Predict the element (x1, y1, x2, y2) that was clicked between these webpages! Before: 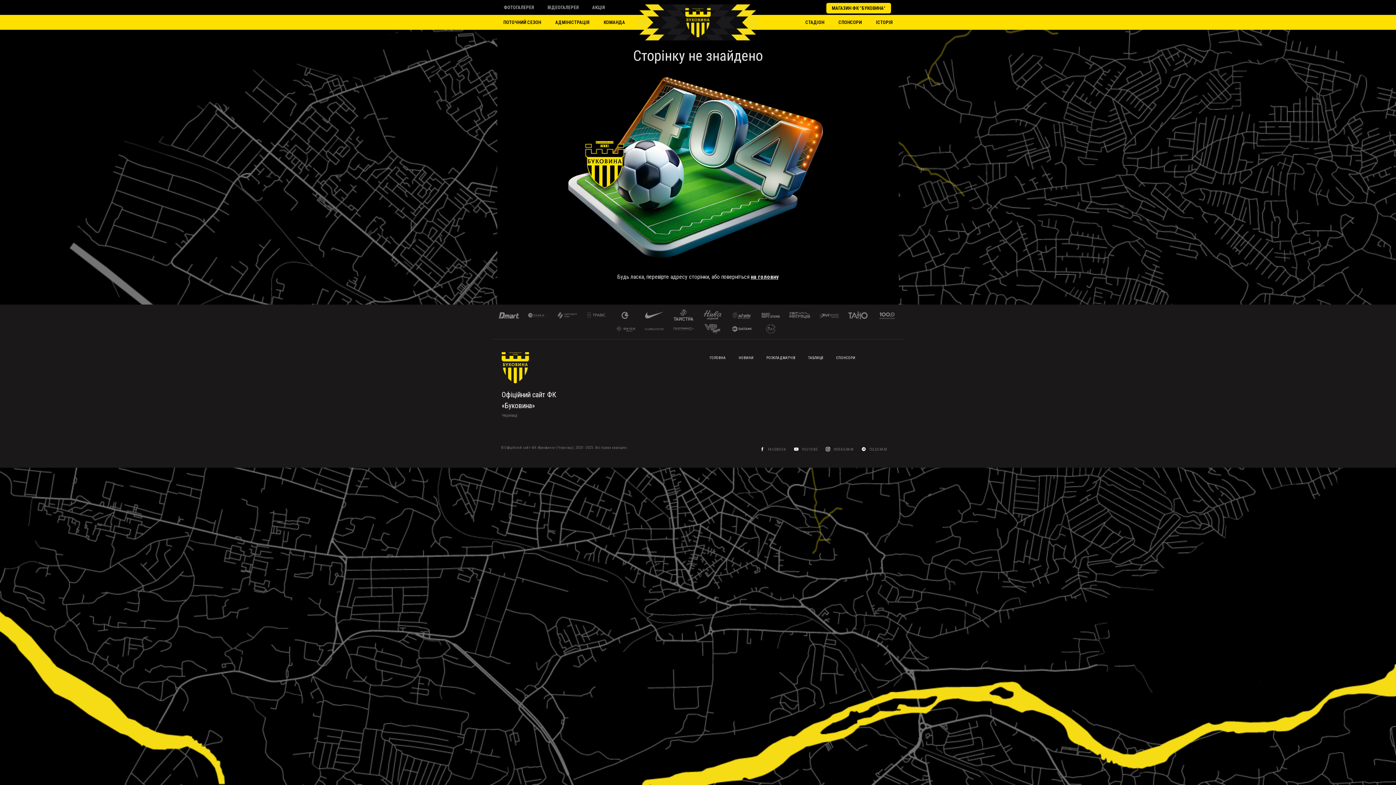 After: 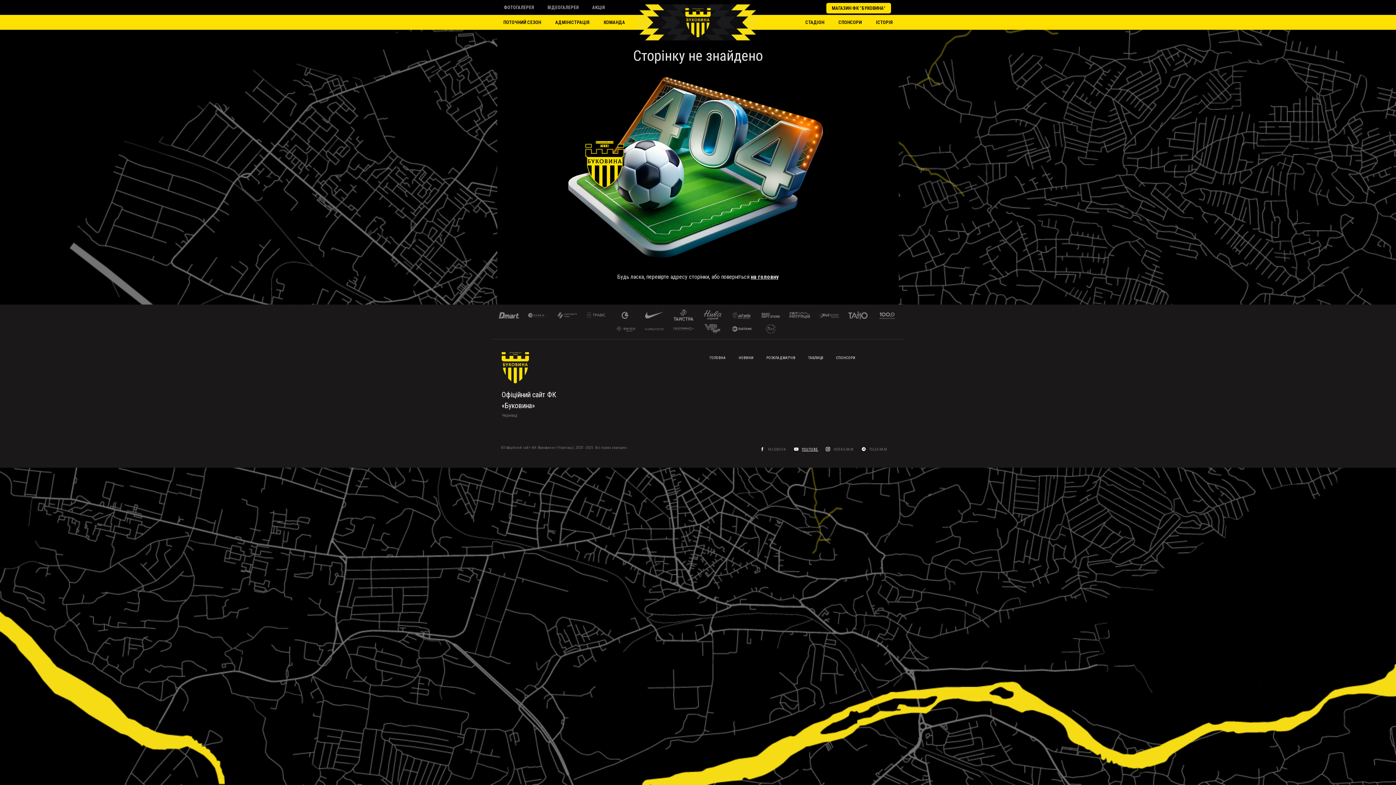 Action: bbox: (802, 447, 825, 451) label: YOUTUBE 